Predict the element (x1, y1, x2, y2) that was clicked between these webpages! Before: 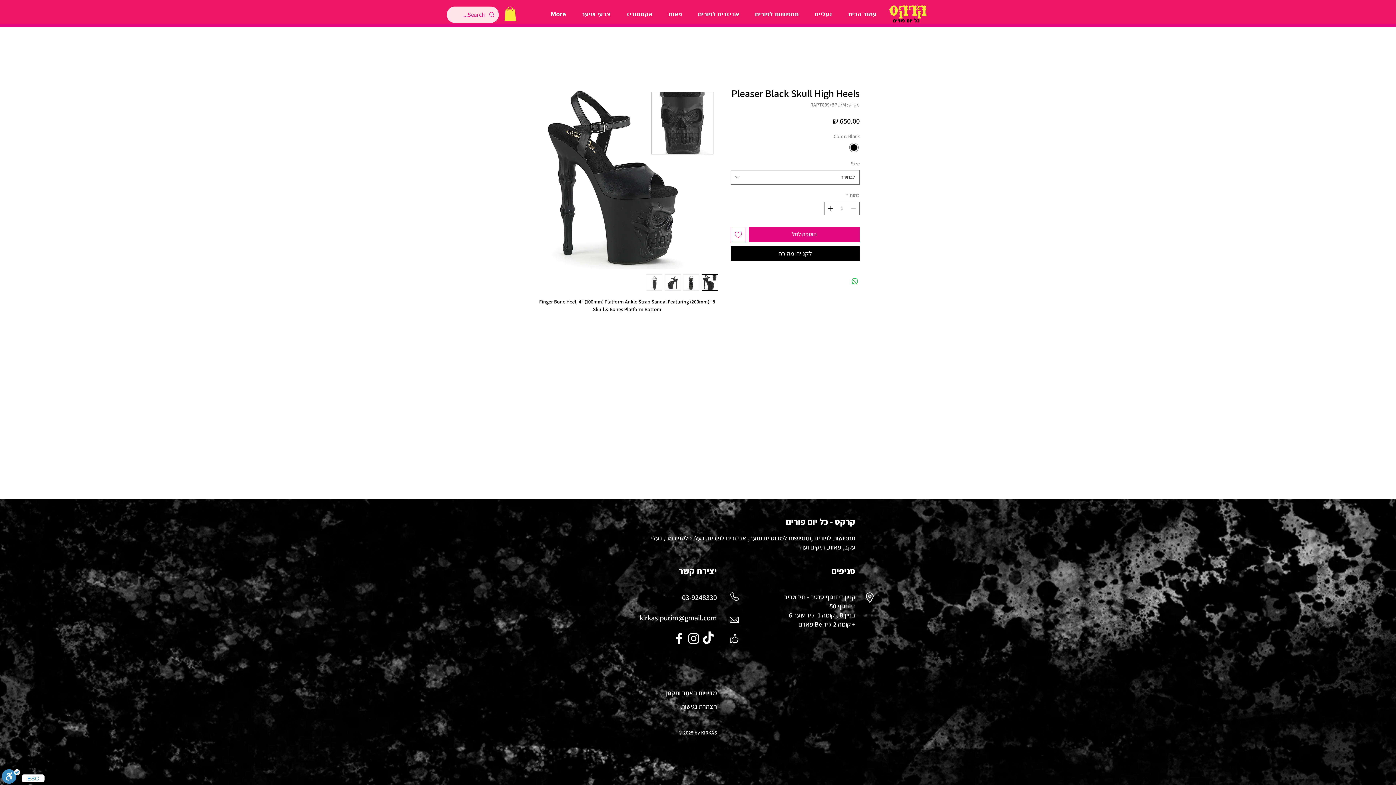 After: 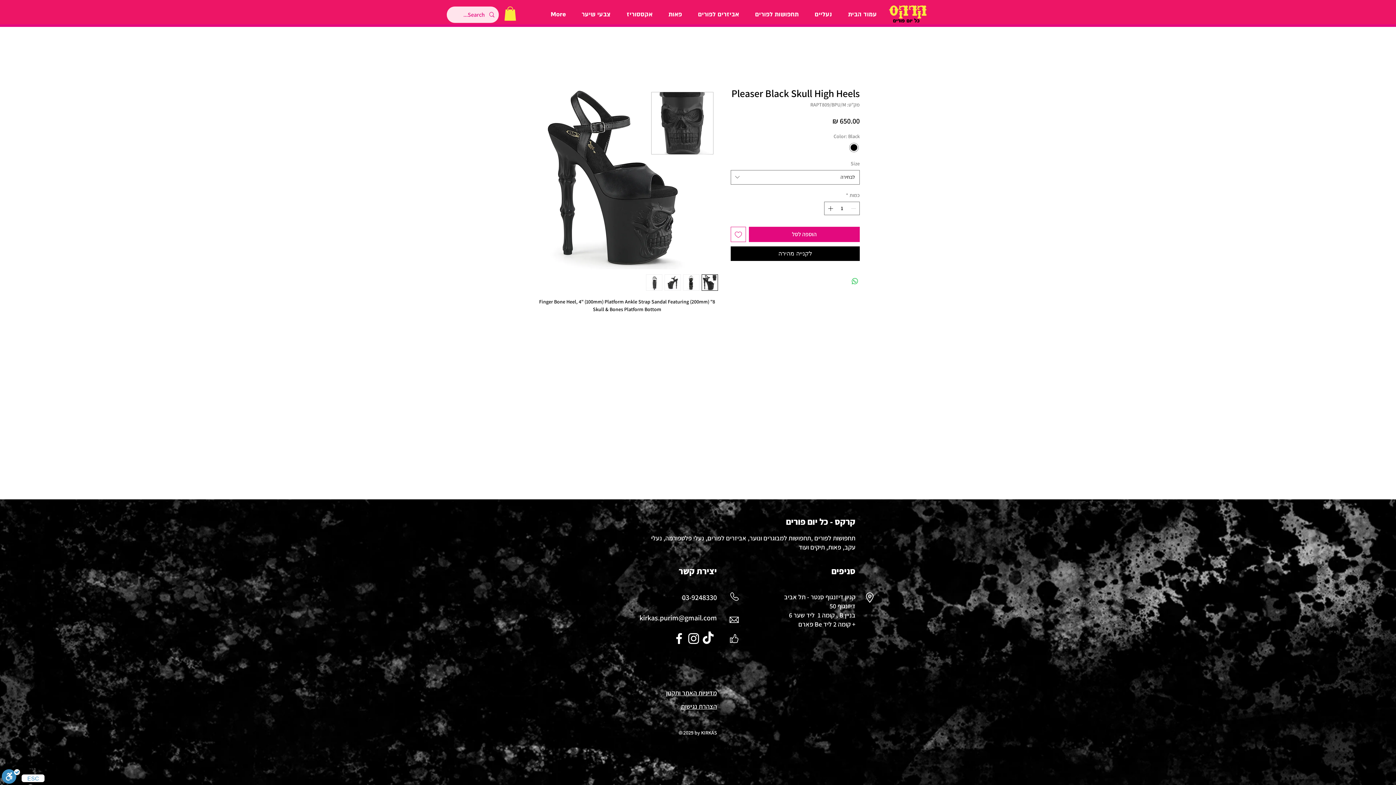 Action: bbox: (683, 274, 699, 291)